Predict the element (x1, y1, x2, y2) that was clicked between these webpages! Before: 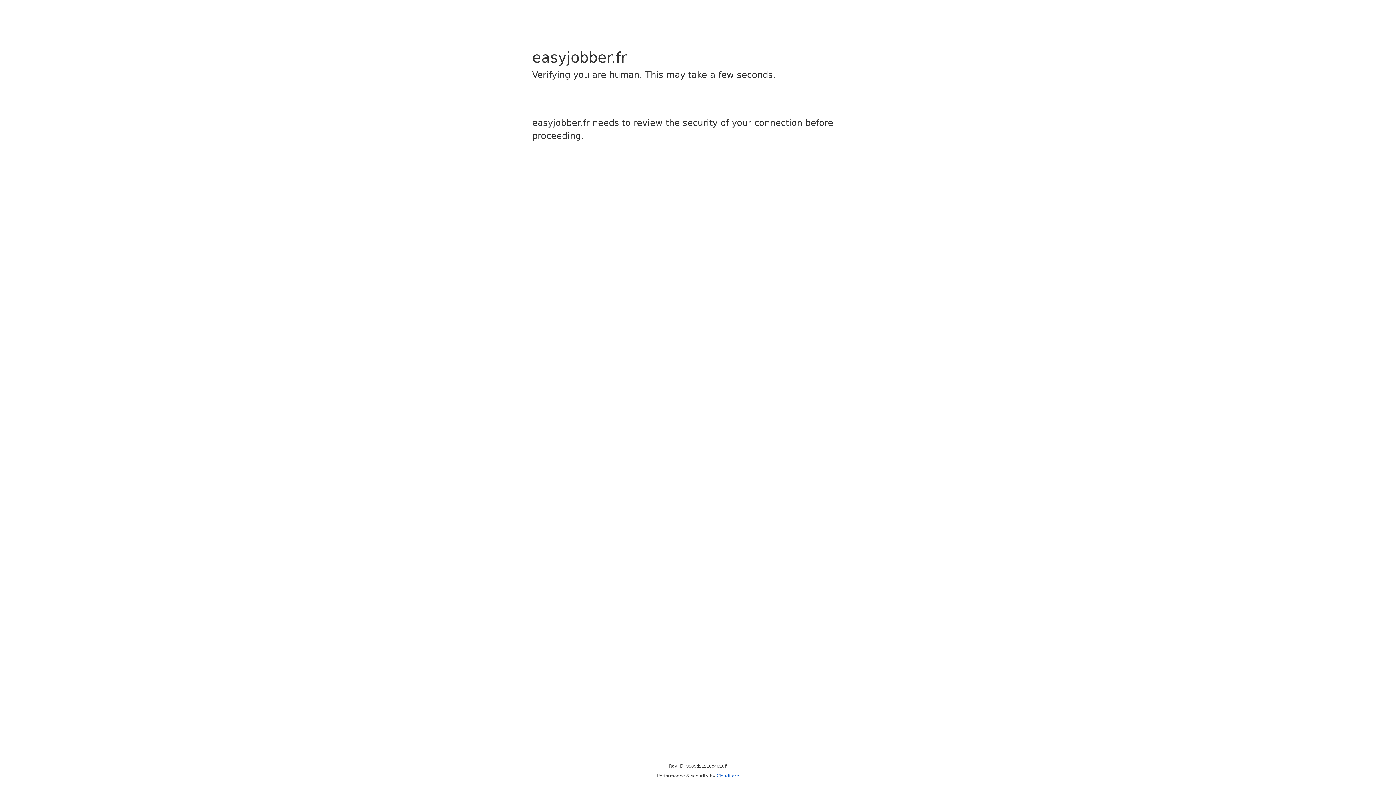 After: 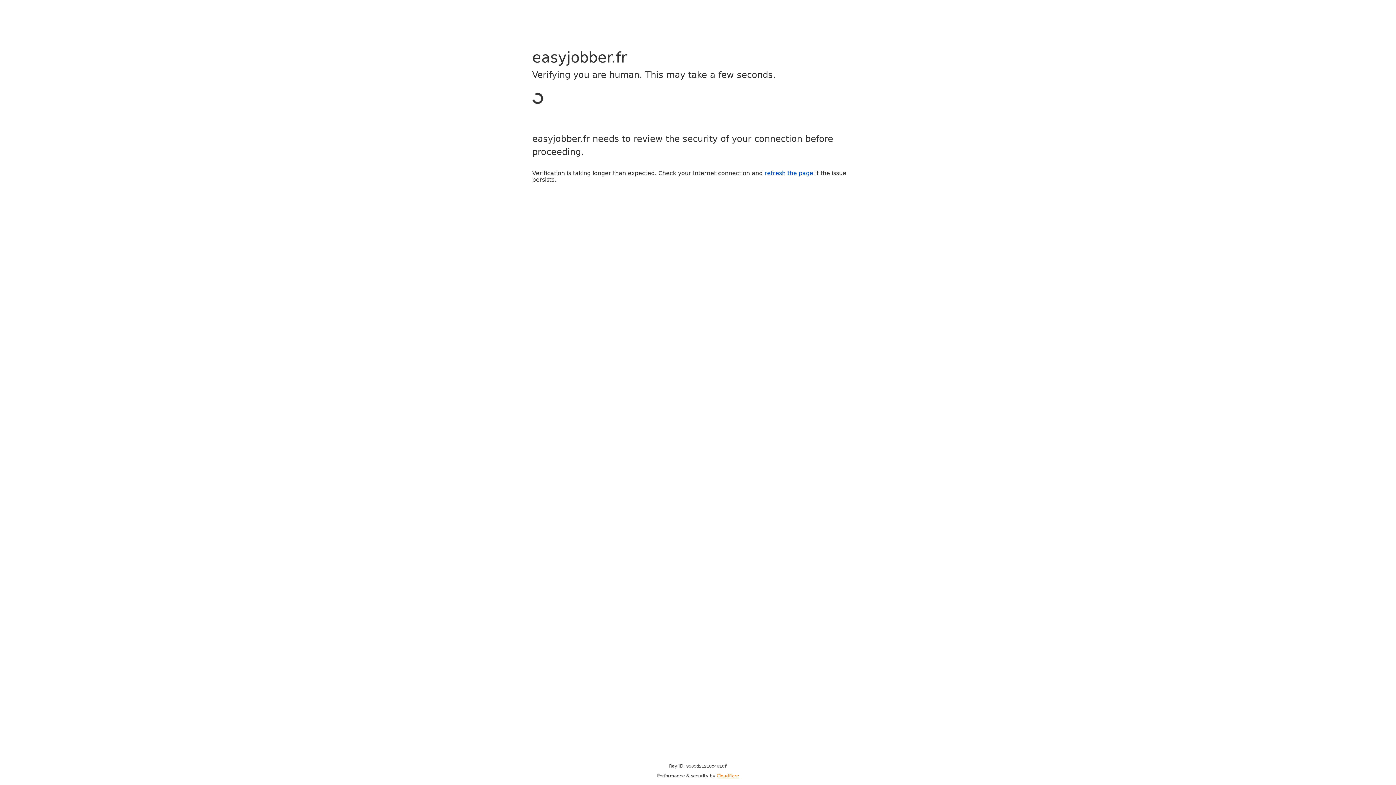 Action: bbox: (716, 773, 739, 778) label: Cloudflare